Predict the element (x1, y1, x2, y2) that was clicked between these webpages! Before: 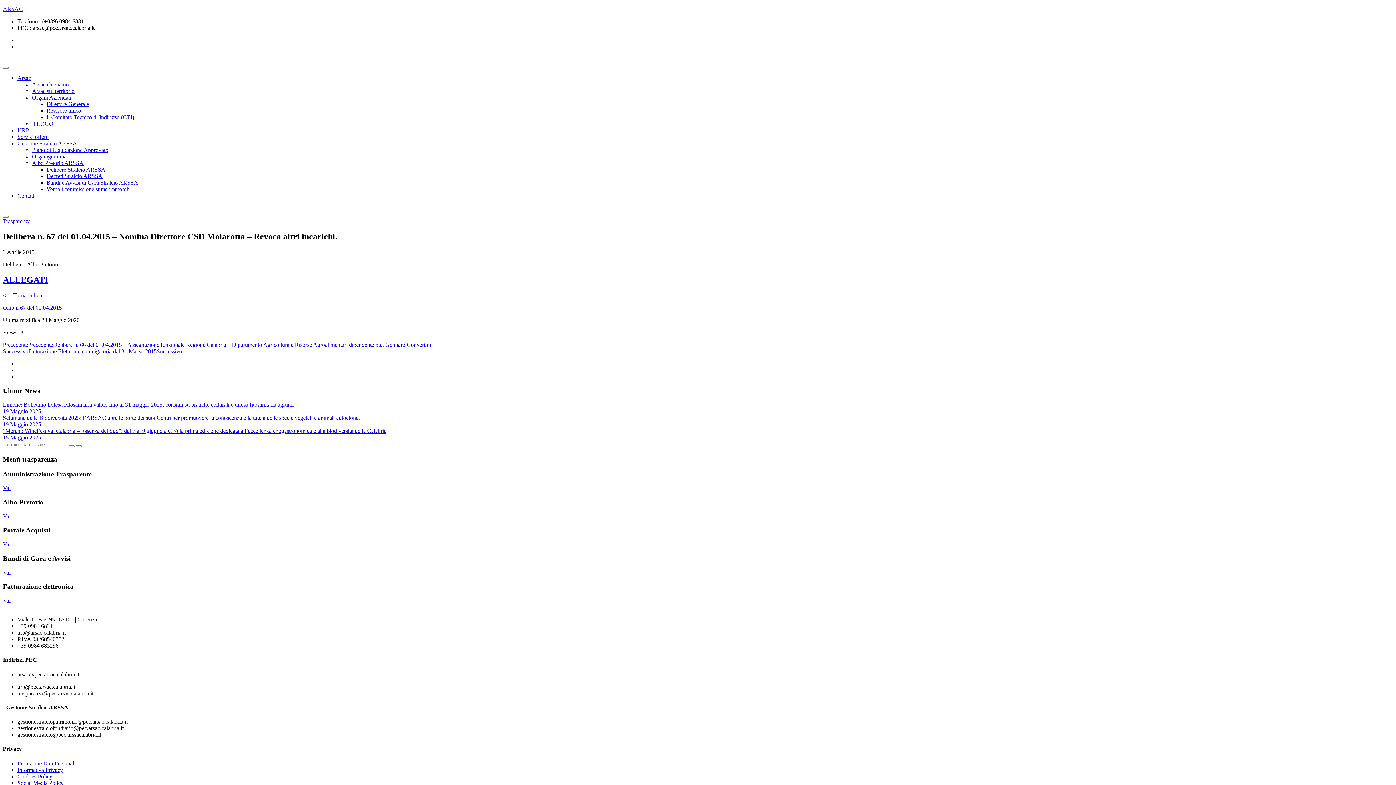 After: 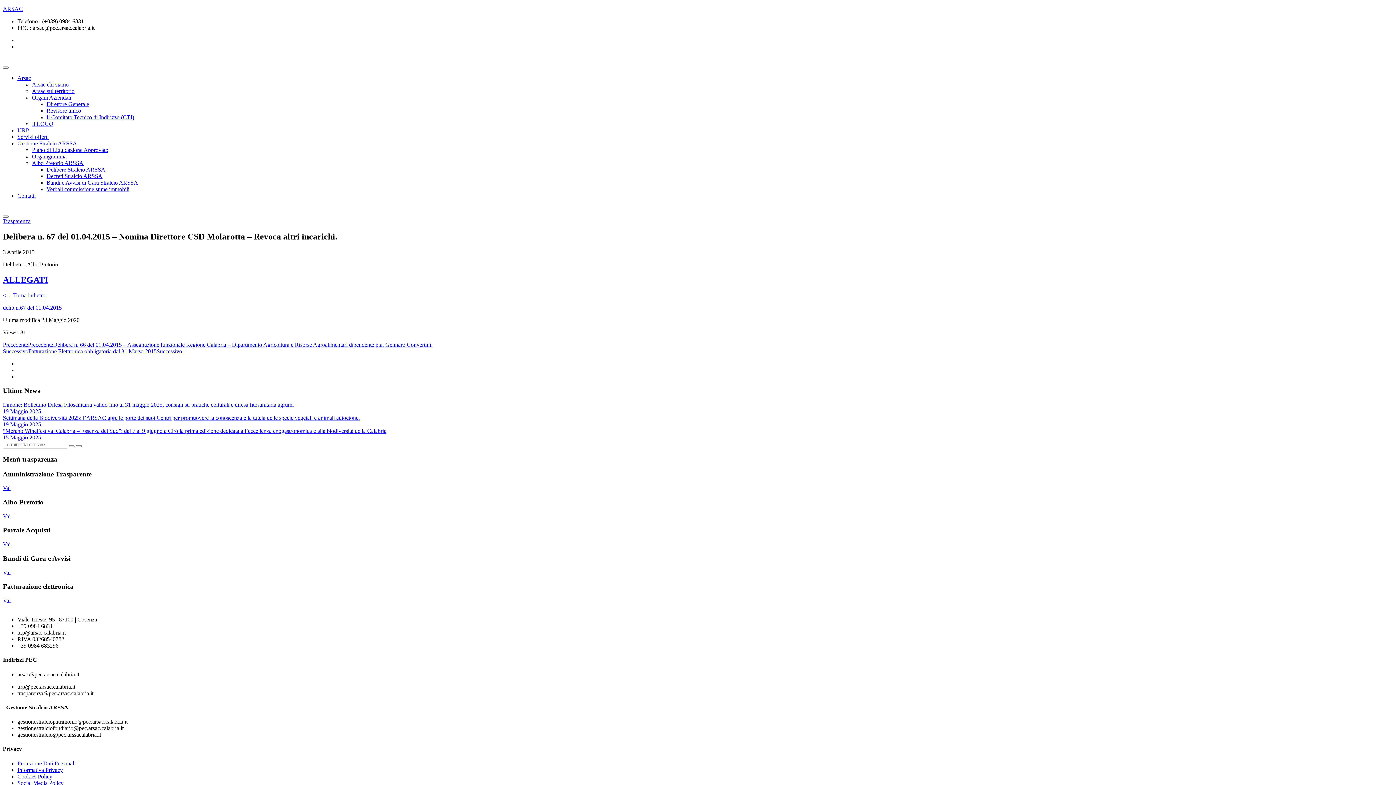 Action: label: Cookies Policy bbox: (17, 773, 52, 779)